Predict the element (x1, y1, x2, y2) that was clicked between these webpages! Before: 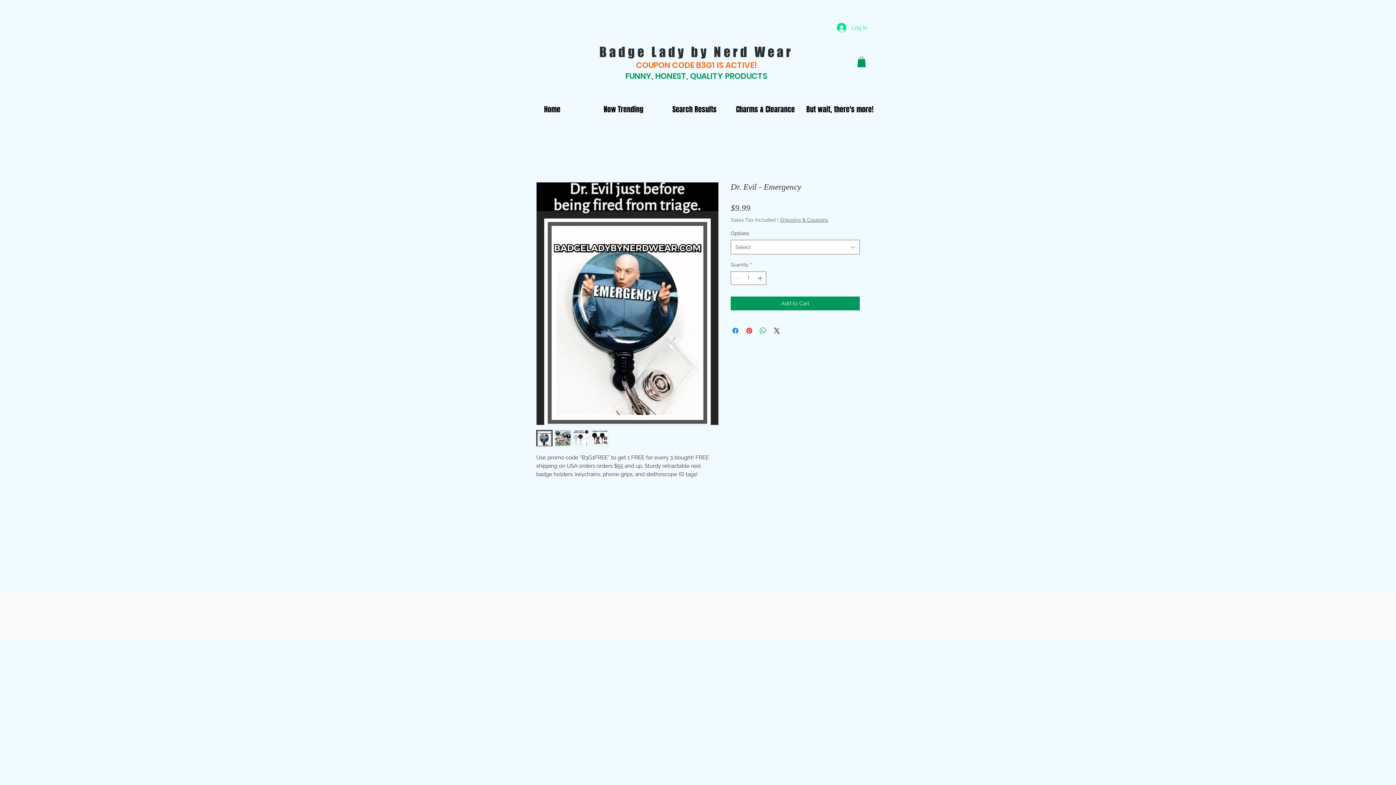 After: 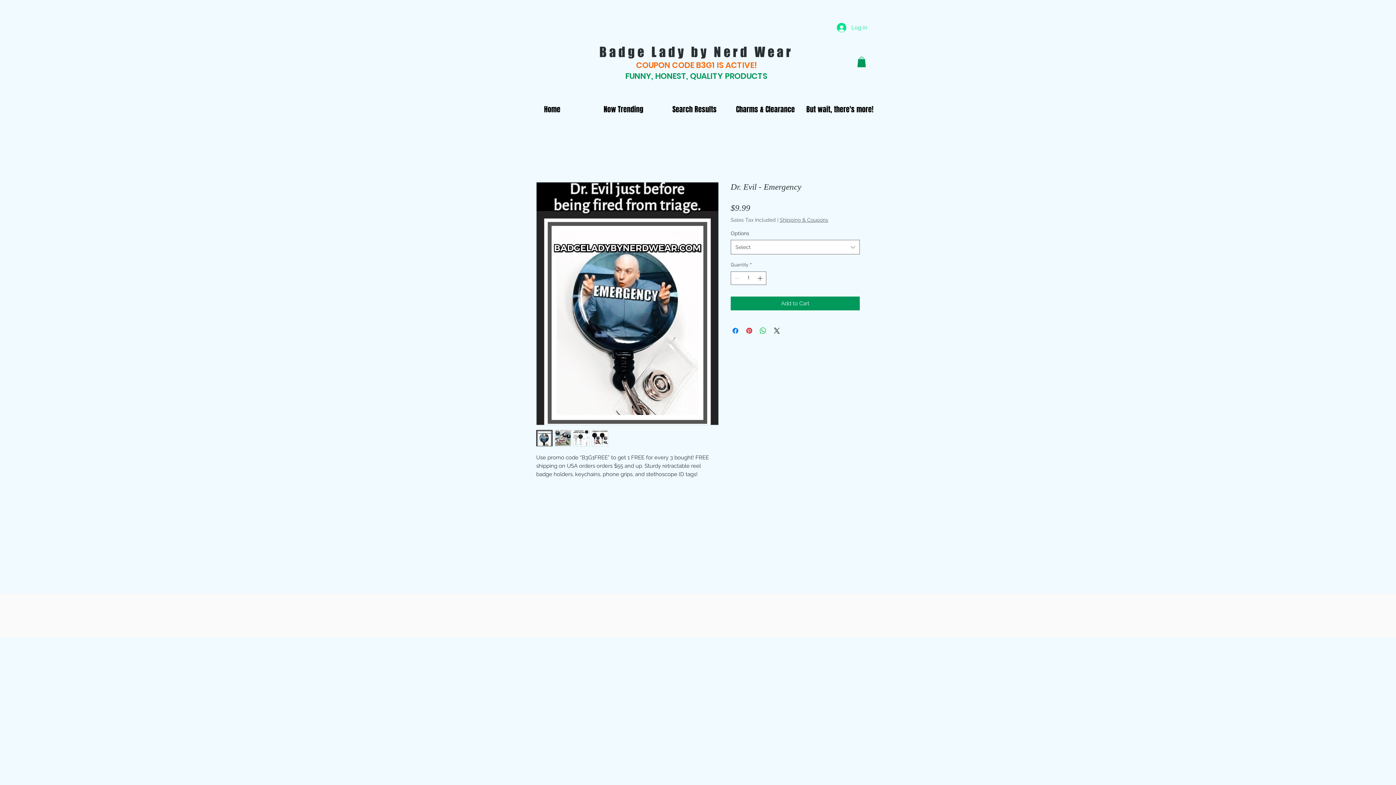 Action: bbox: (592, 430, 608, 446)